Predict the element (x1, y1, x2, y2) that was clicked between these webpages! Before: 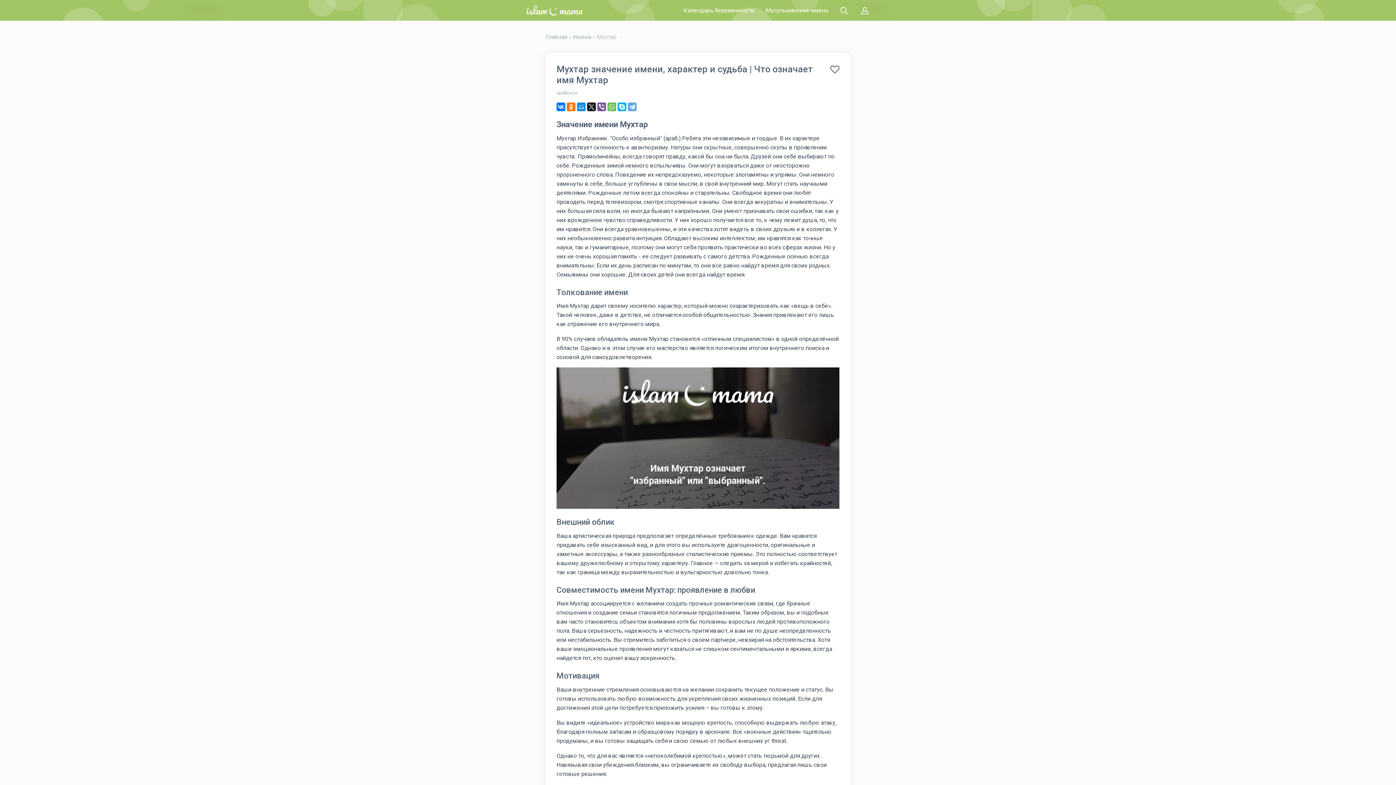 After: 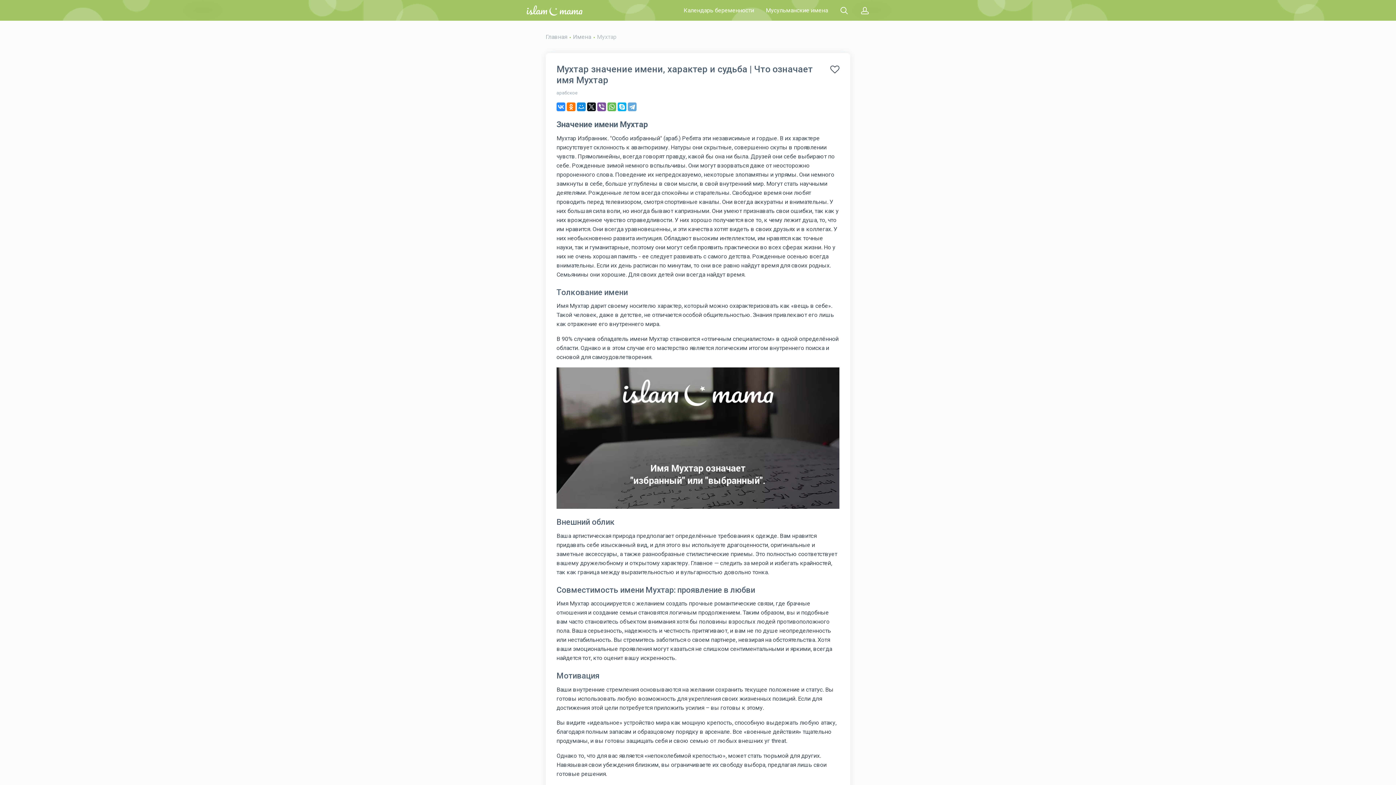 Action: bbox: (556, 102, 565, 111)